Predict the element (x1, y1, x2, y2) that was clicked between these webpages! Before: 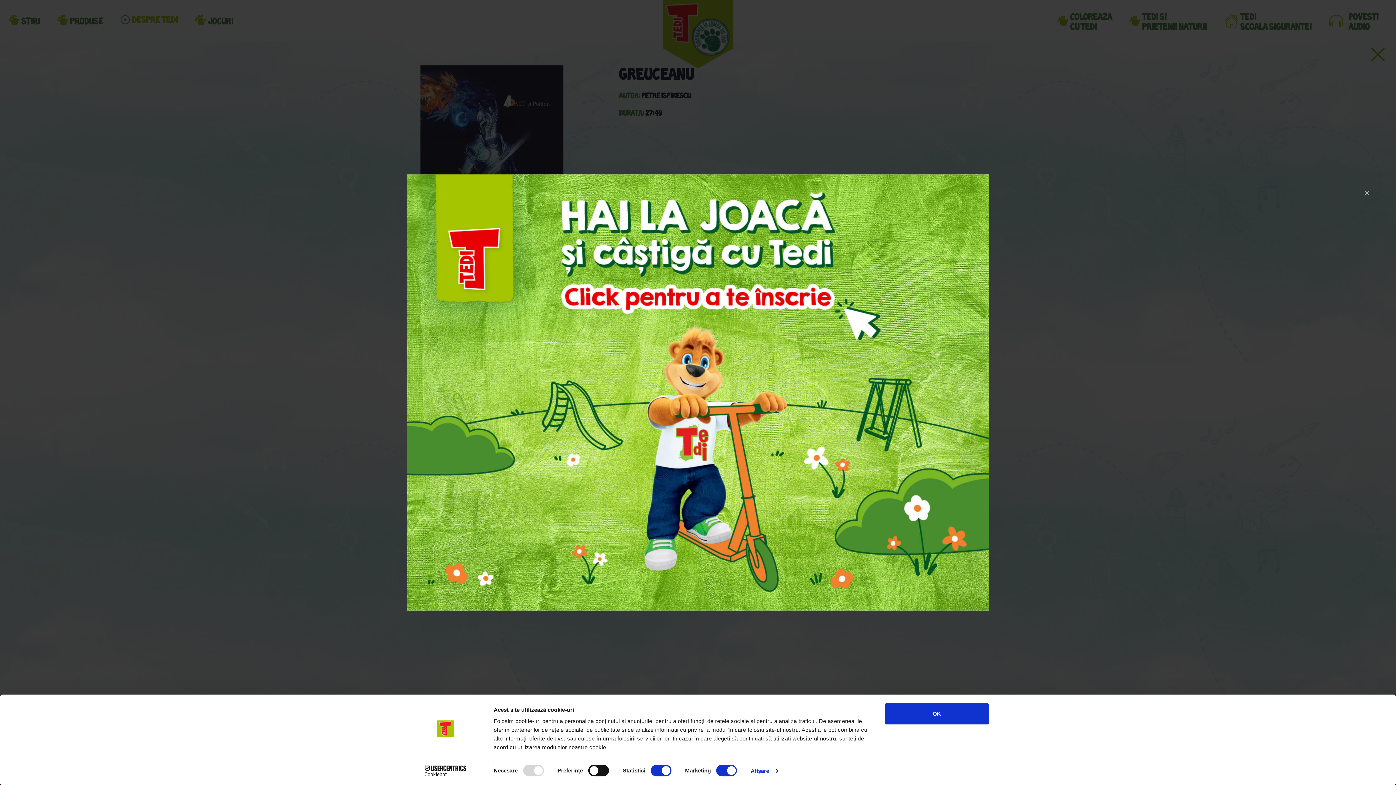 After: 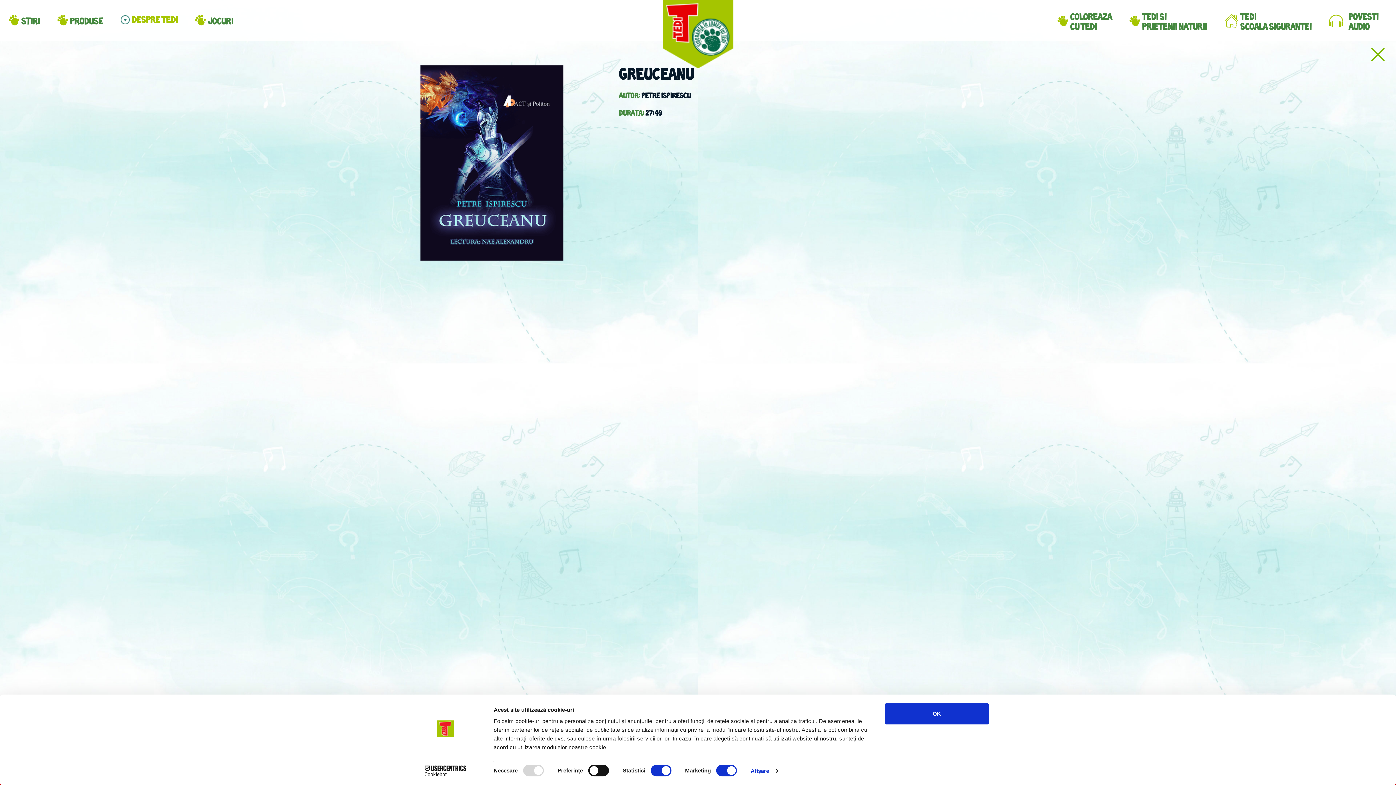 Action: label: × bbox: (1359, 185, 1375, 201)